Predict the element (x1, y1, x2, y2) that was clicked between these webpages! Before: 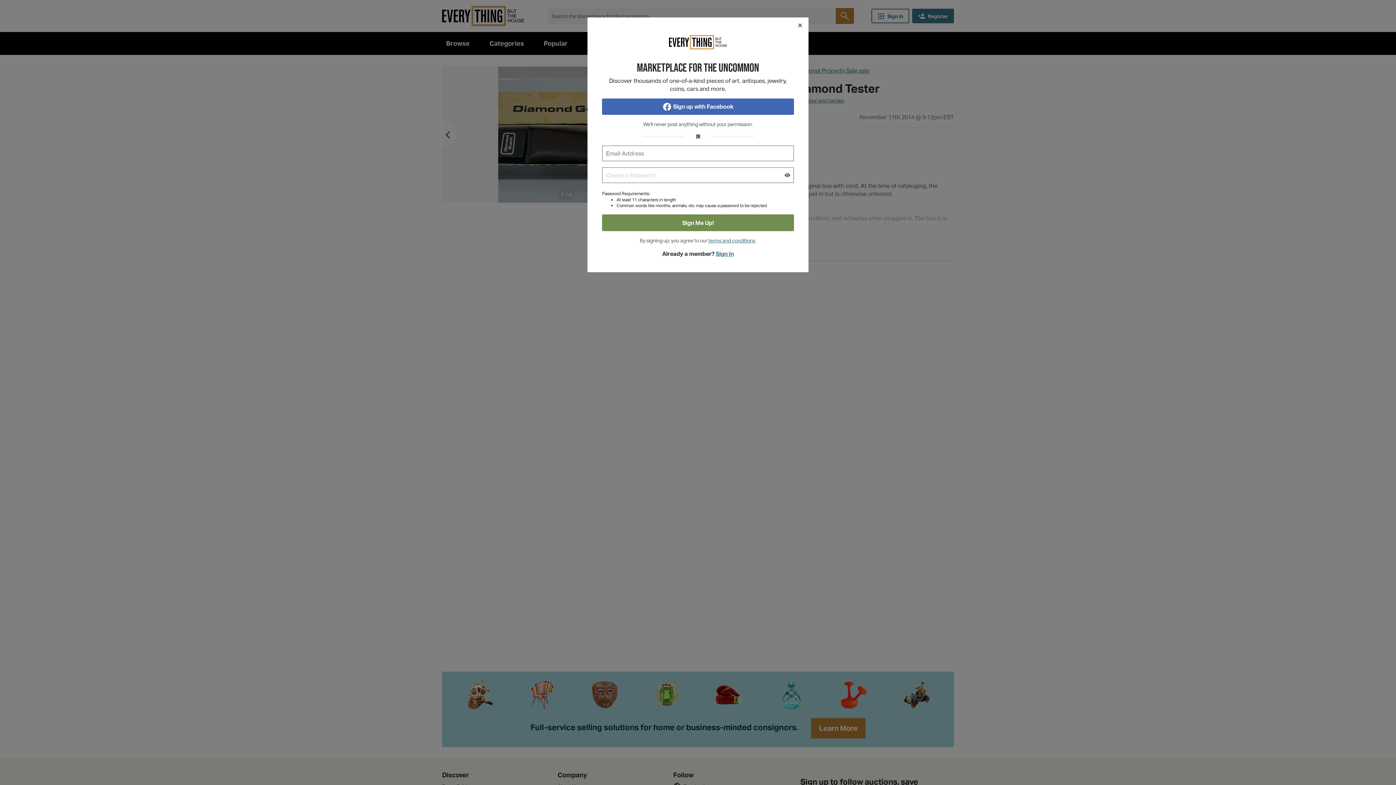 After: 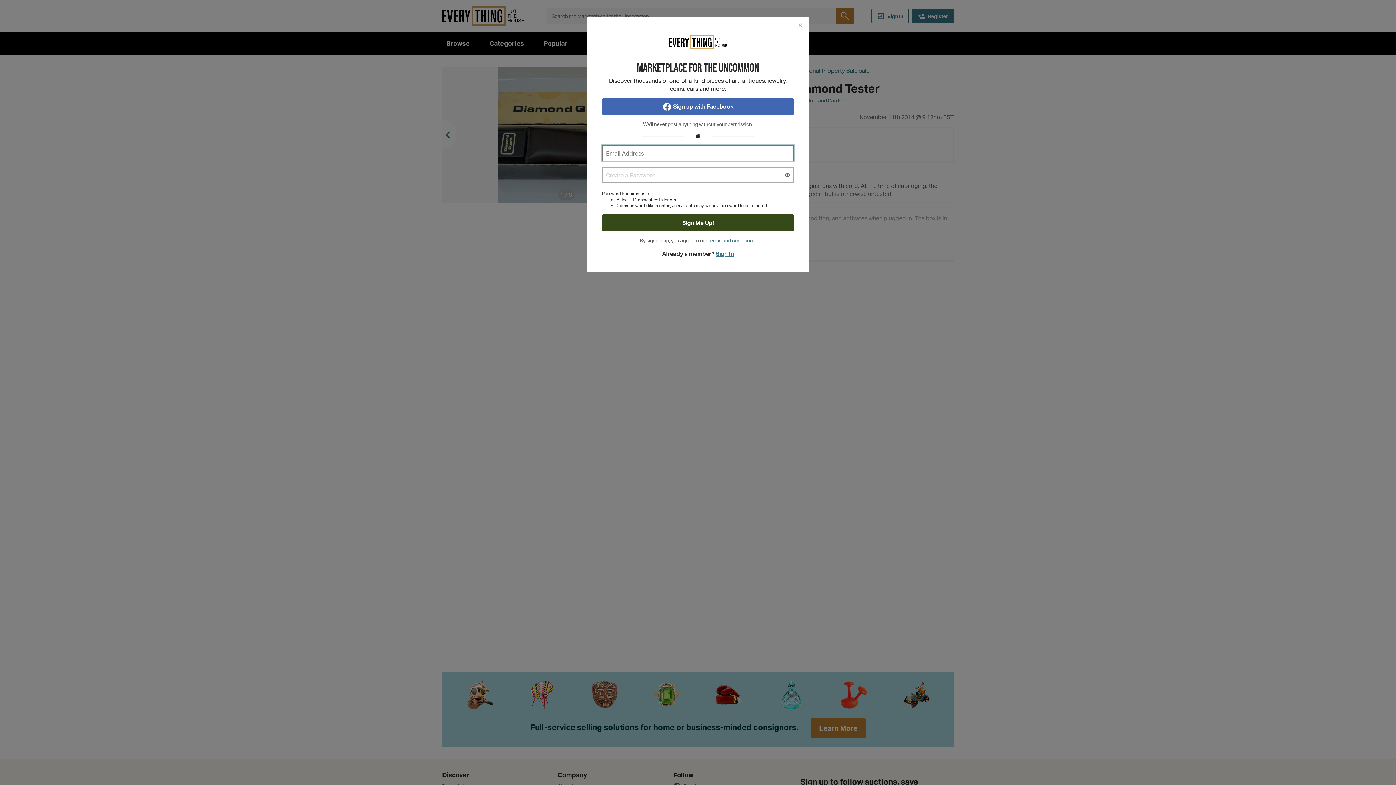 Action: bbox: (602, 214, 794, 231) label: Sign Me Up!